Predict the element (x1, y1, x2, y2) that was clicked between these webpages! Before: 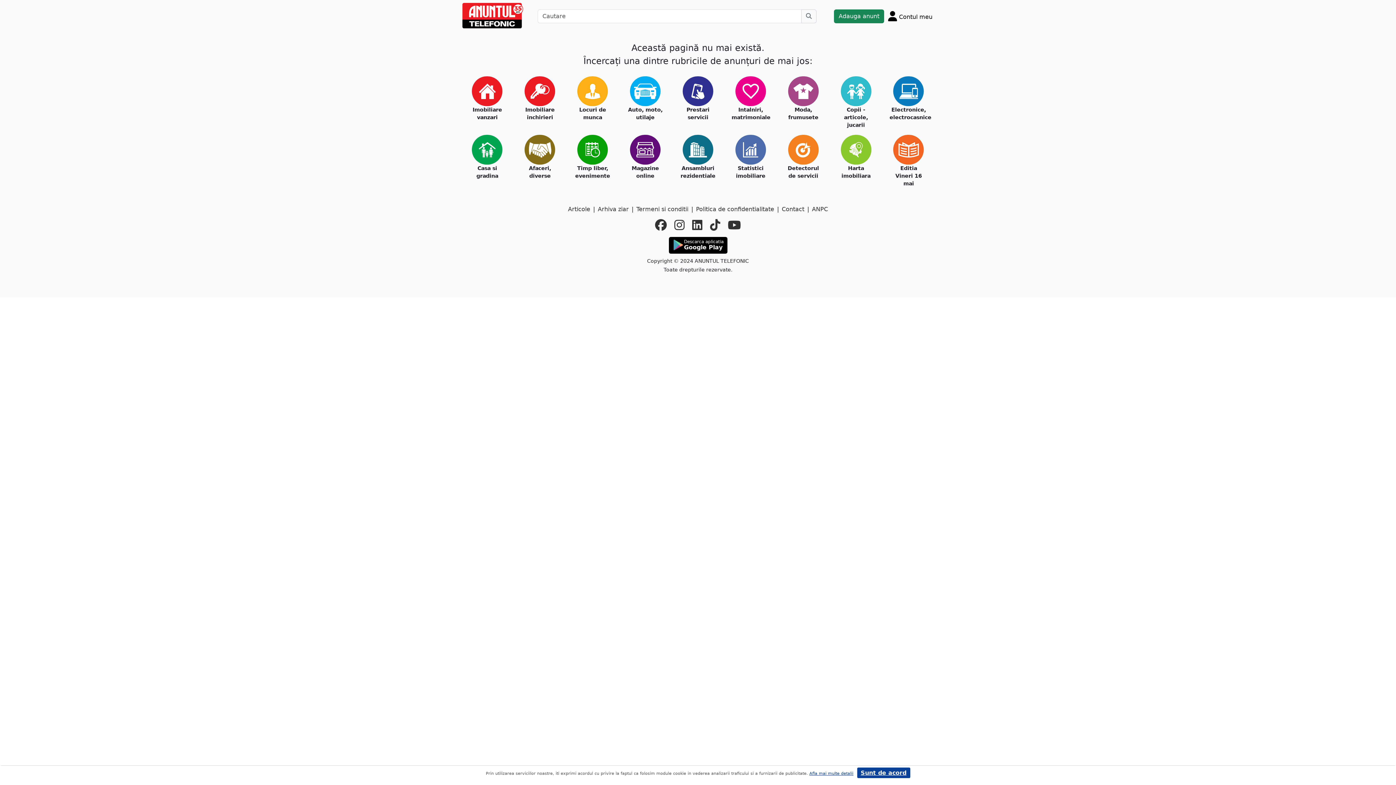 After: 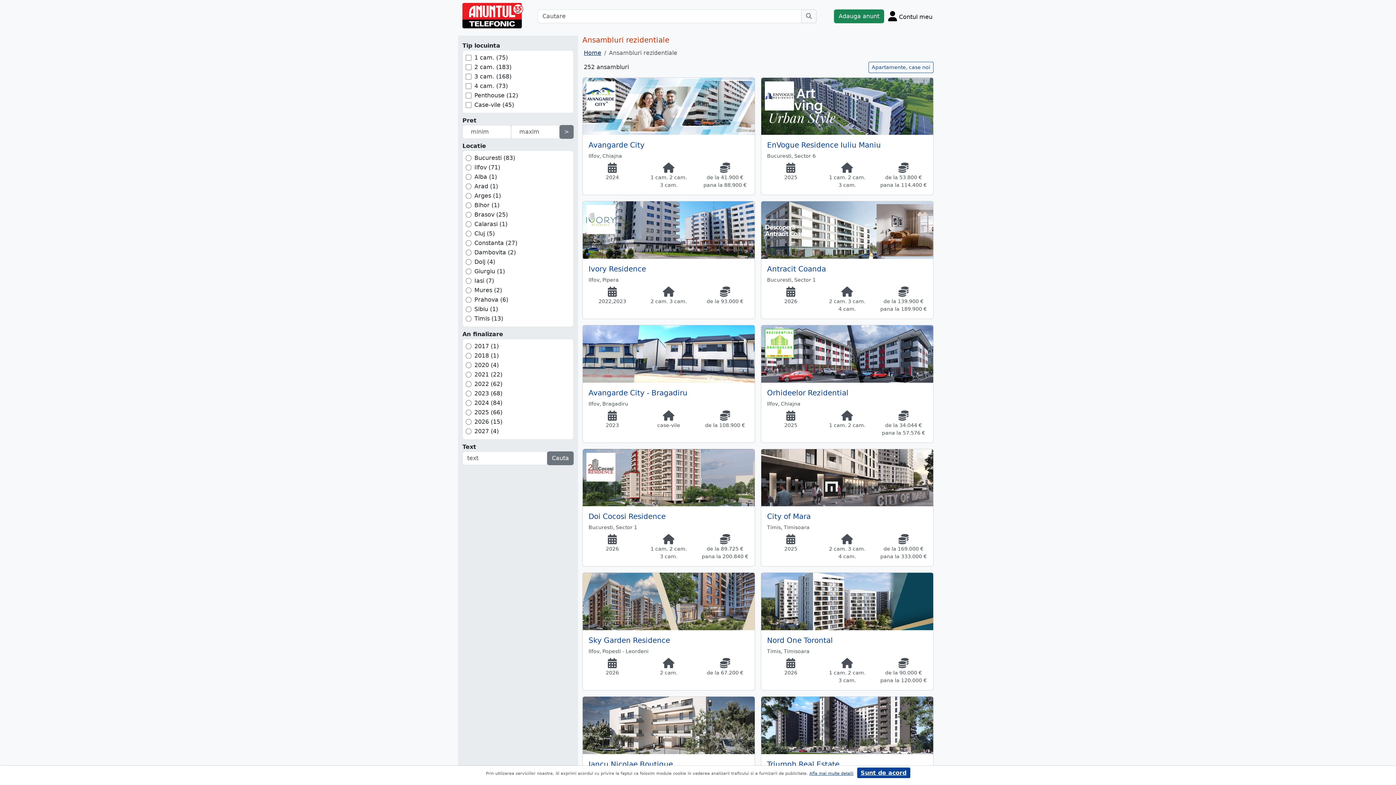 Action: bbox: (679, 164, 717, 180) label: Ansambluri rezidentiale